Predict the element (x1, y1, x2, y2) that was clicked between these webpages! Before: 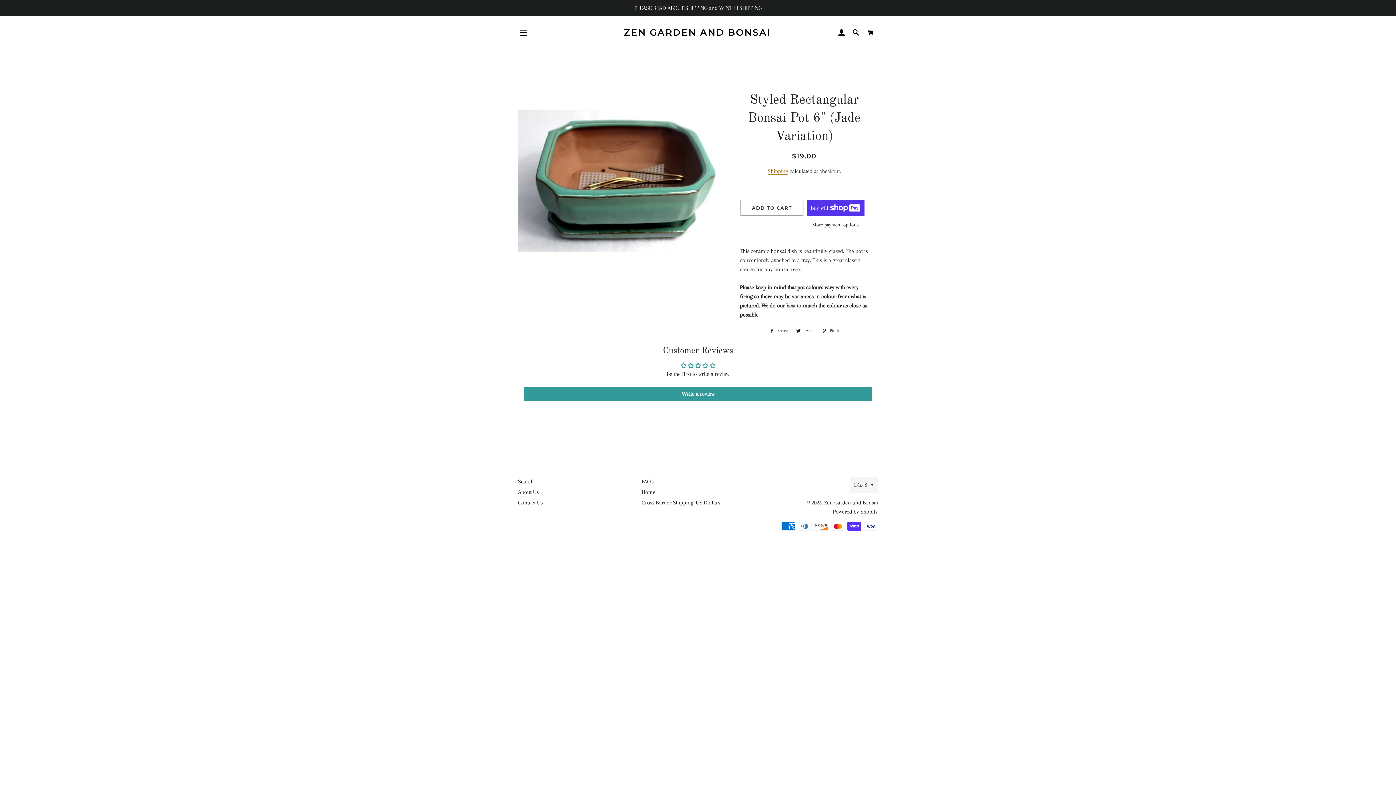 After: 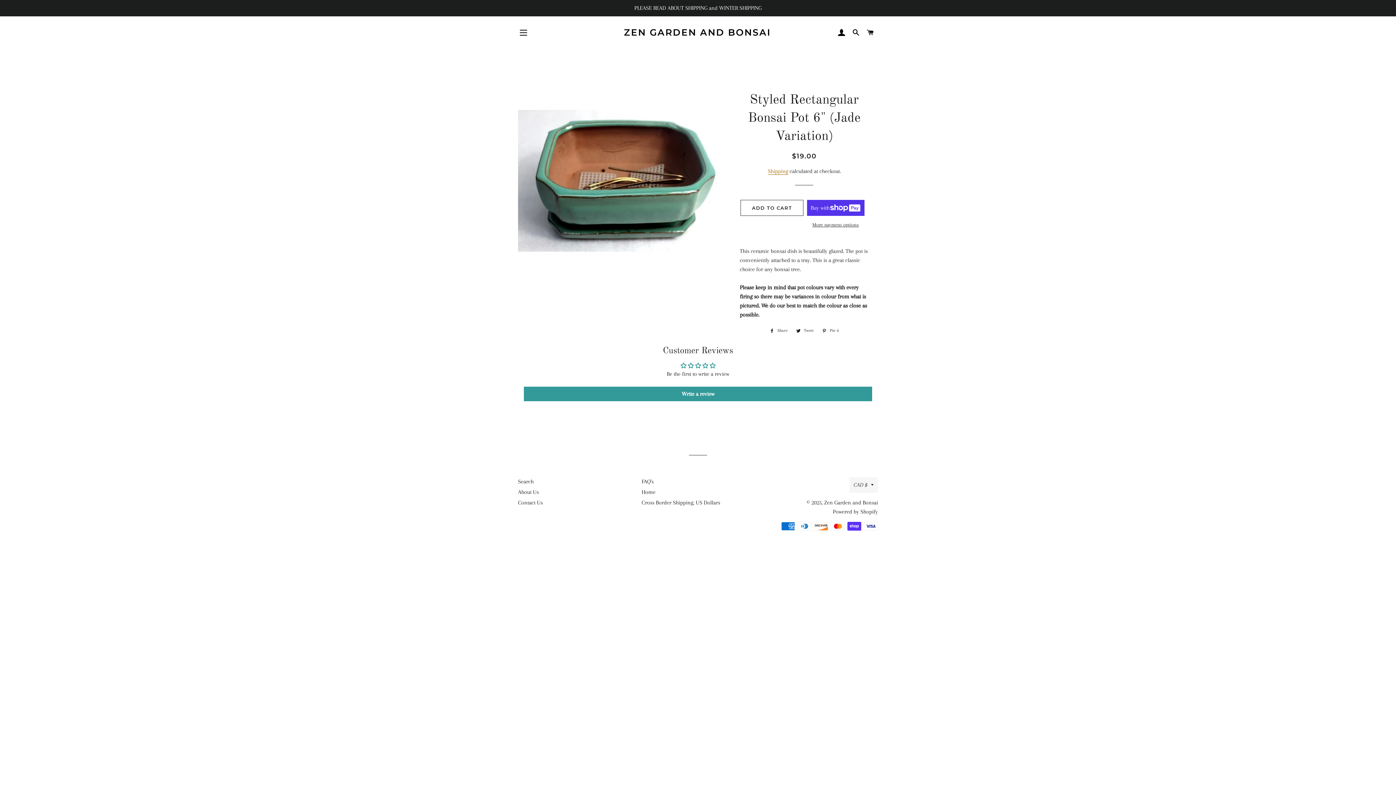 Action: label:  Tweet
Tweet on Twitter bbox: (792, 326, 817, 334)